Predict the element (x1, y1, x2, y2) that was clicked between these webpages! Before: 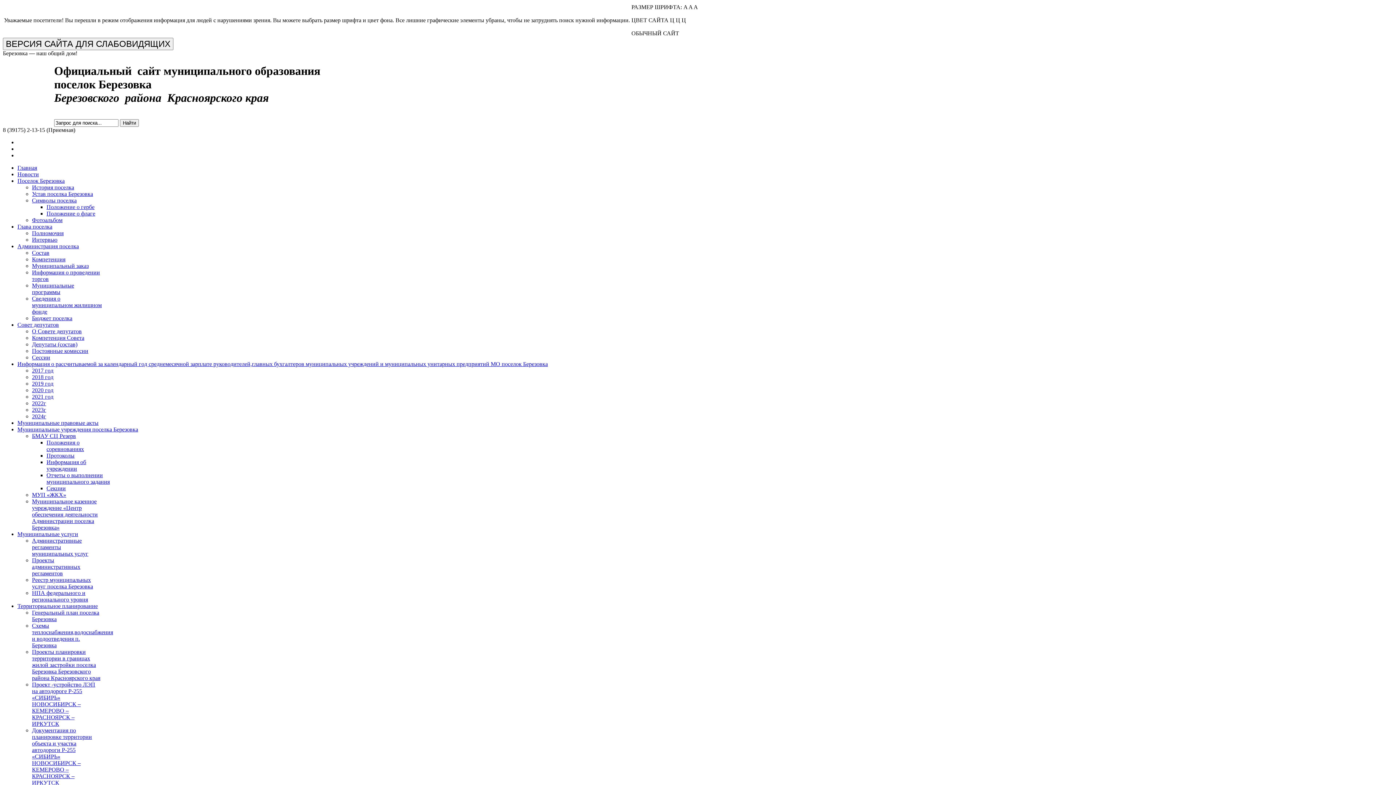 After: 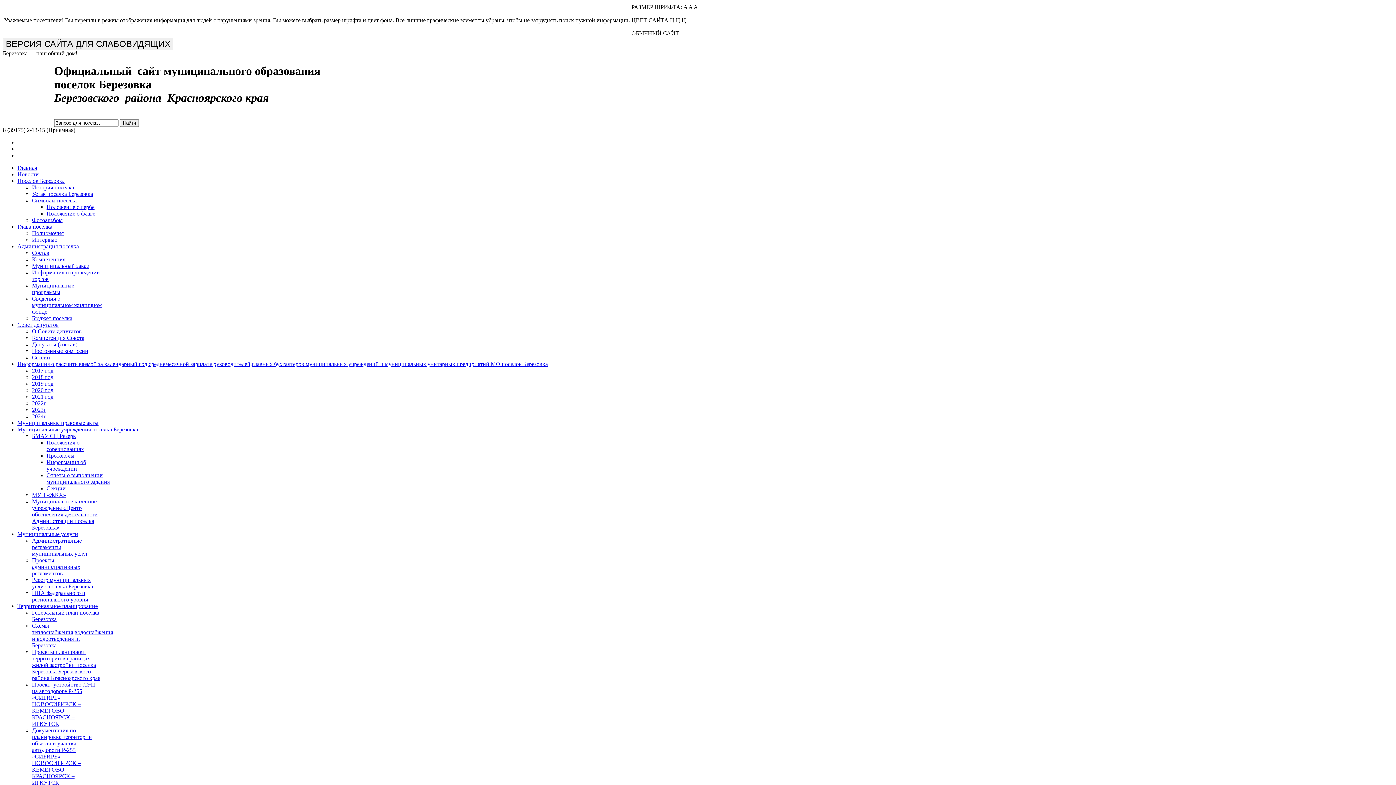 Action: bbox: (693, 4, 698, 10) label: A